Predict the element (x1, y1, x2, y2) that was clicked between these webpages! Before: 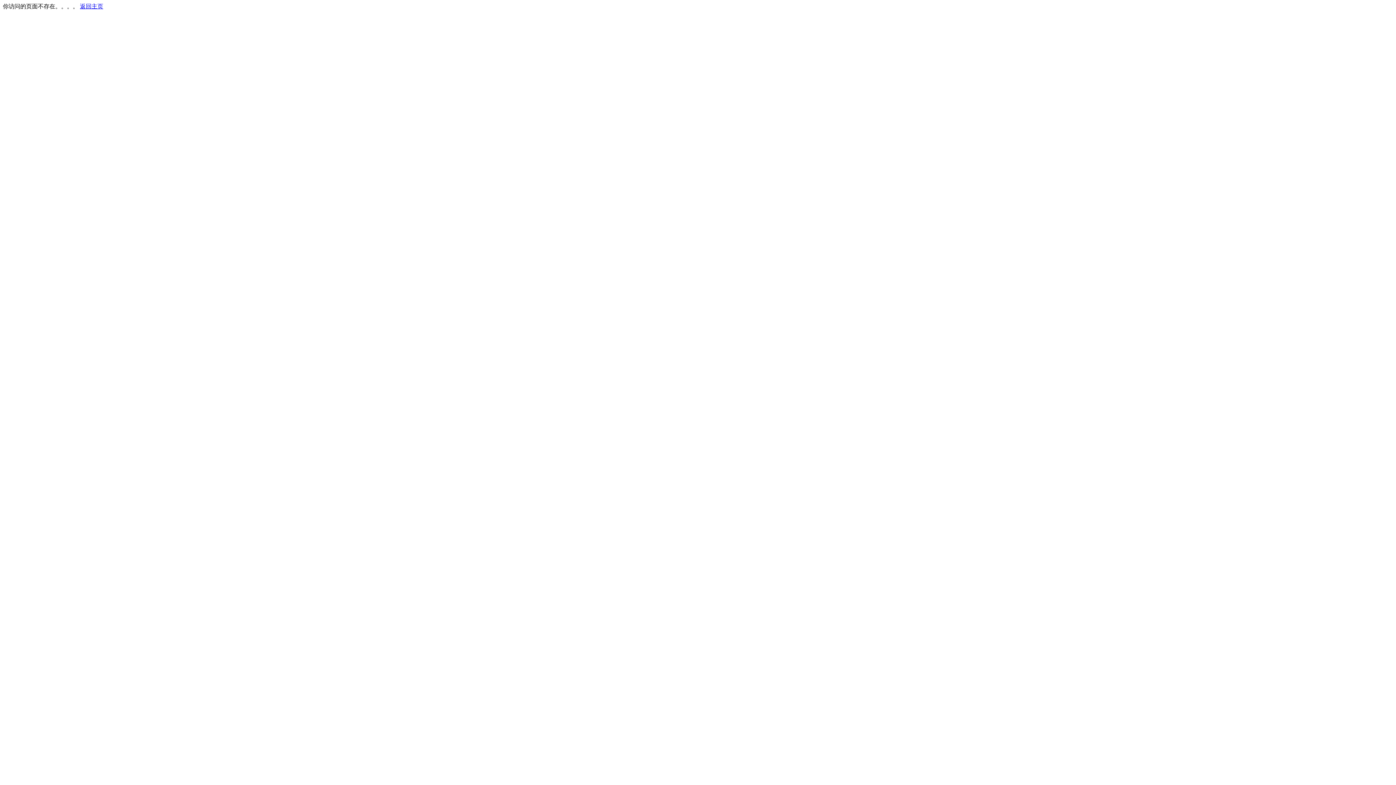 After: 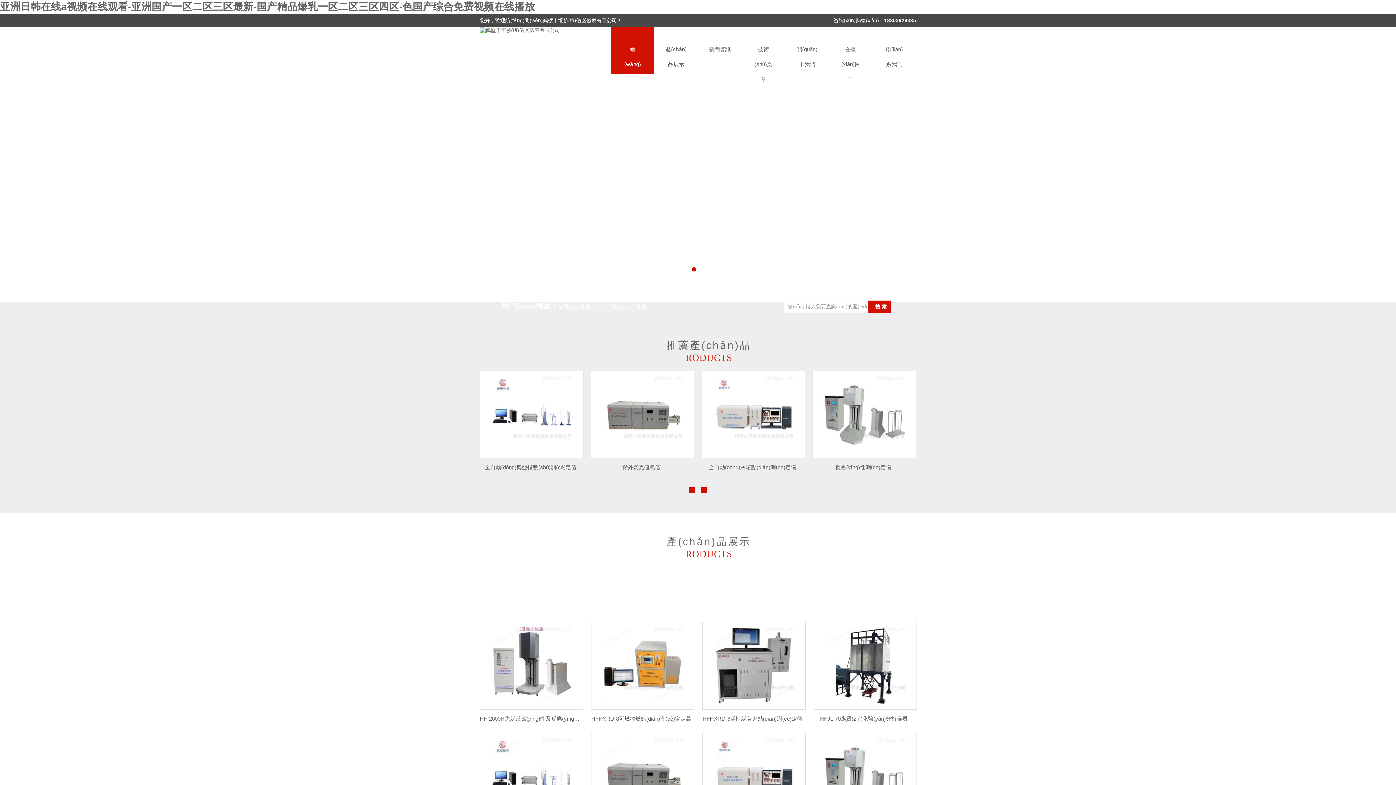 Action: bbox: (80, 3, 103, 9) label: 返回主页